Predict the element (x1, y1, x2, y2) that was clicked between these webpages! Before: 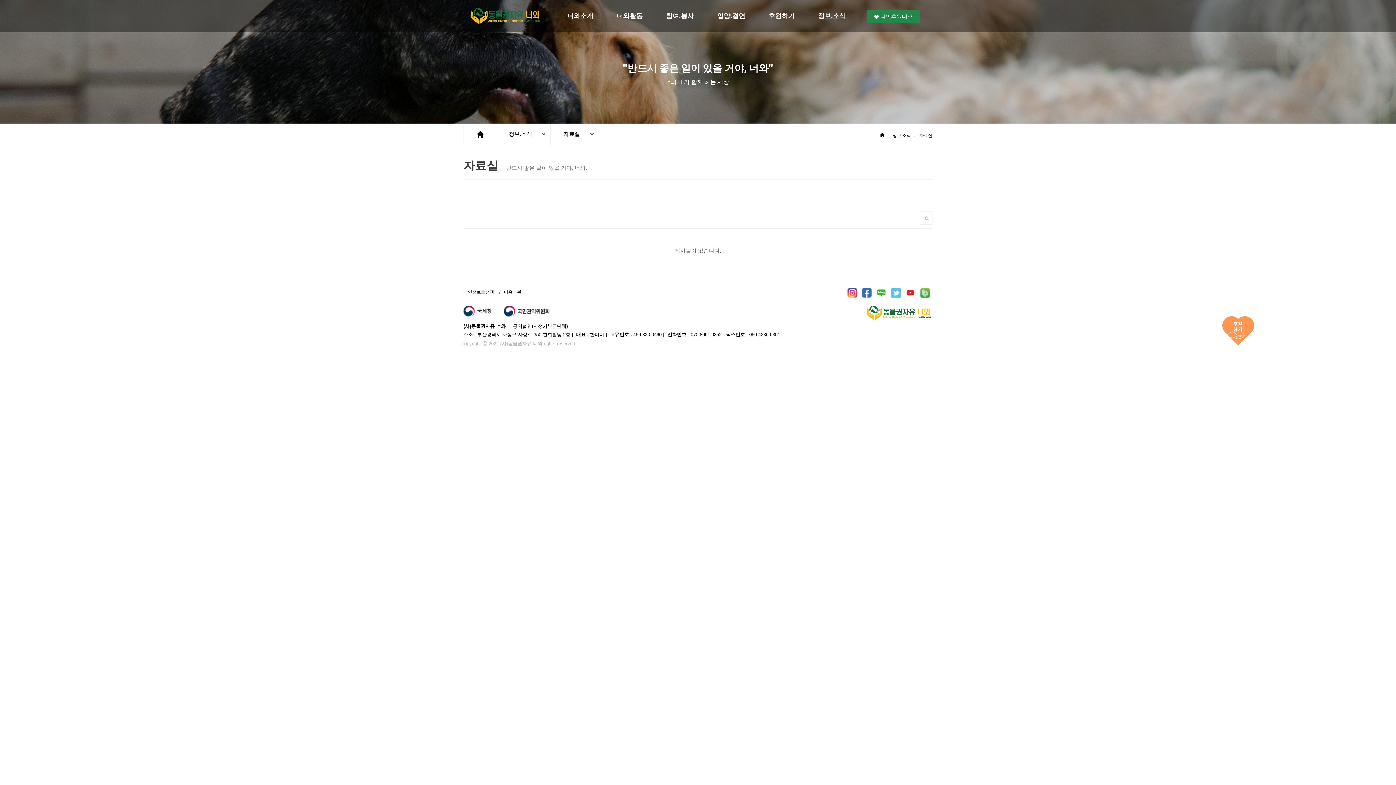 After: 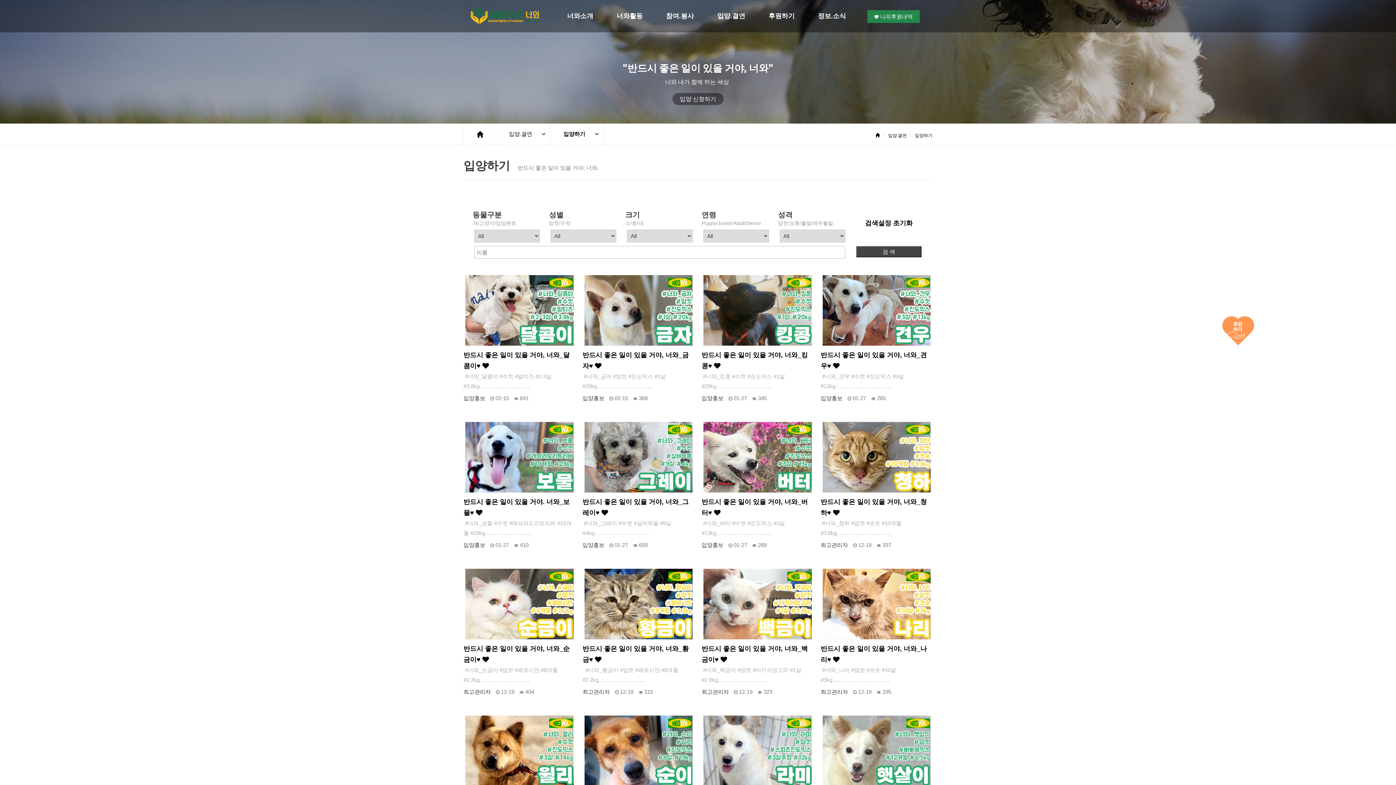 Action: bbox: (706, 12, 756, 26) label: 입양.결연